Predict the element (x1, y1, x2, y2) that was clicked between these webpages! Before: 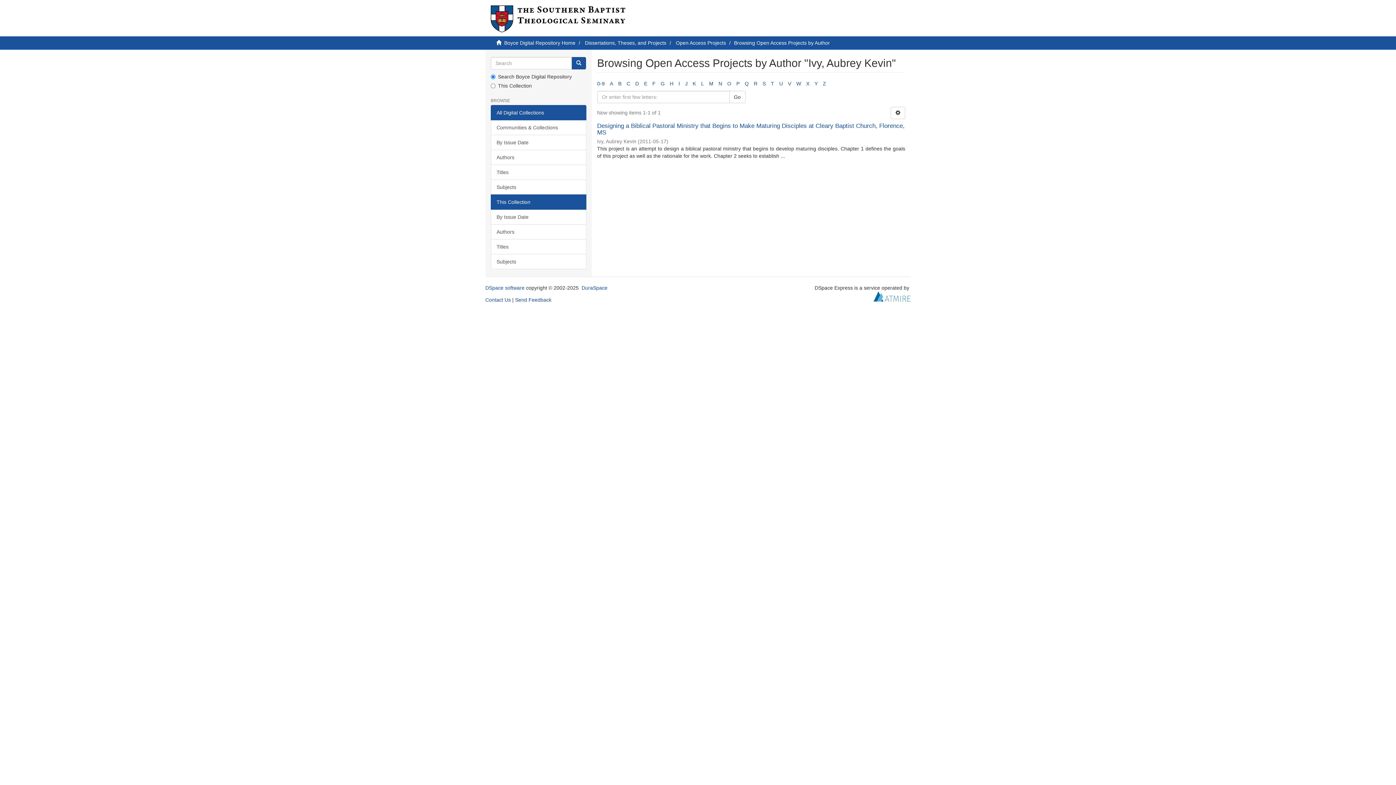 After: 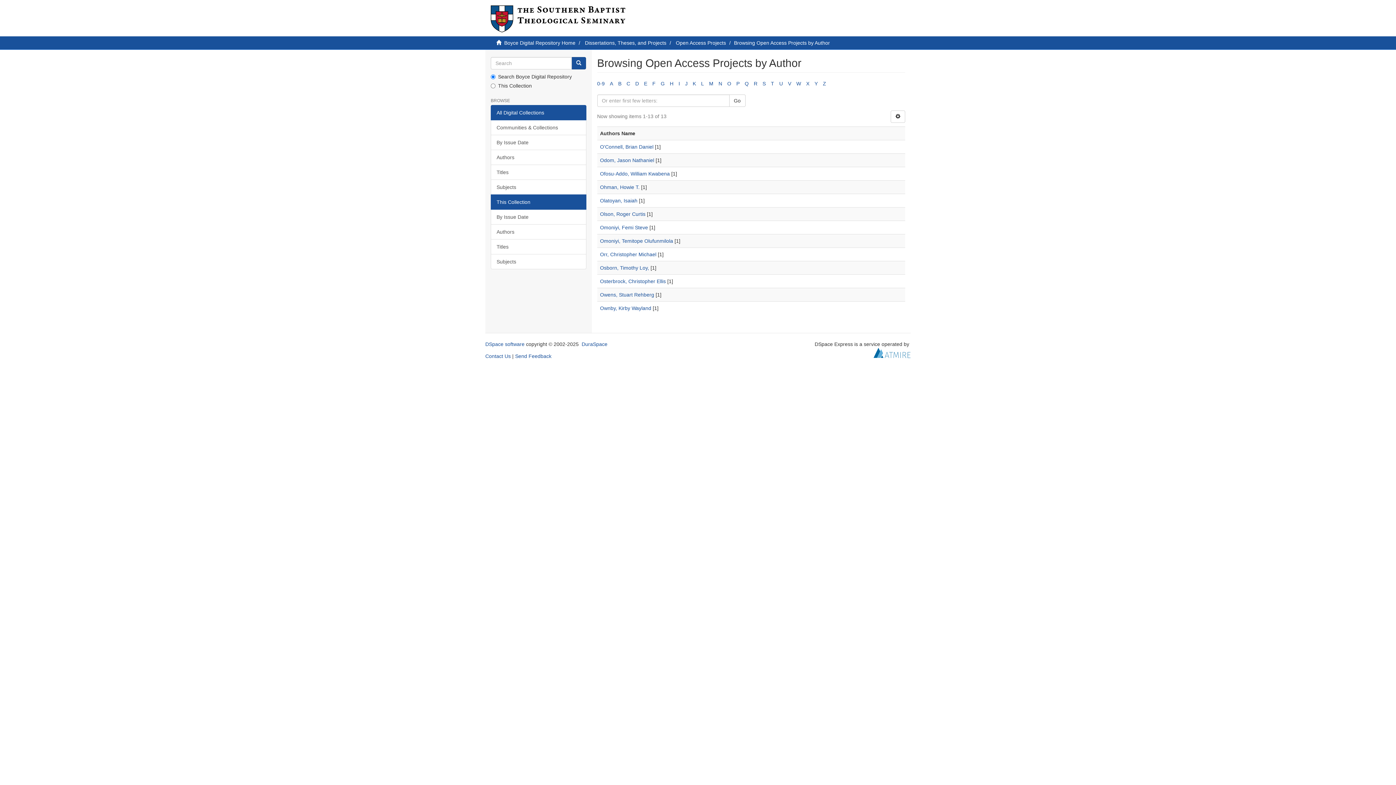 Action: label: O bbox: (727, 80, 731, 86)